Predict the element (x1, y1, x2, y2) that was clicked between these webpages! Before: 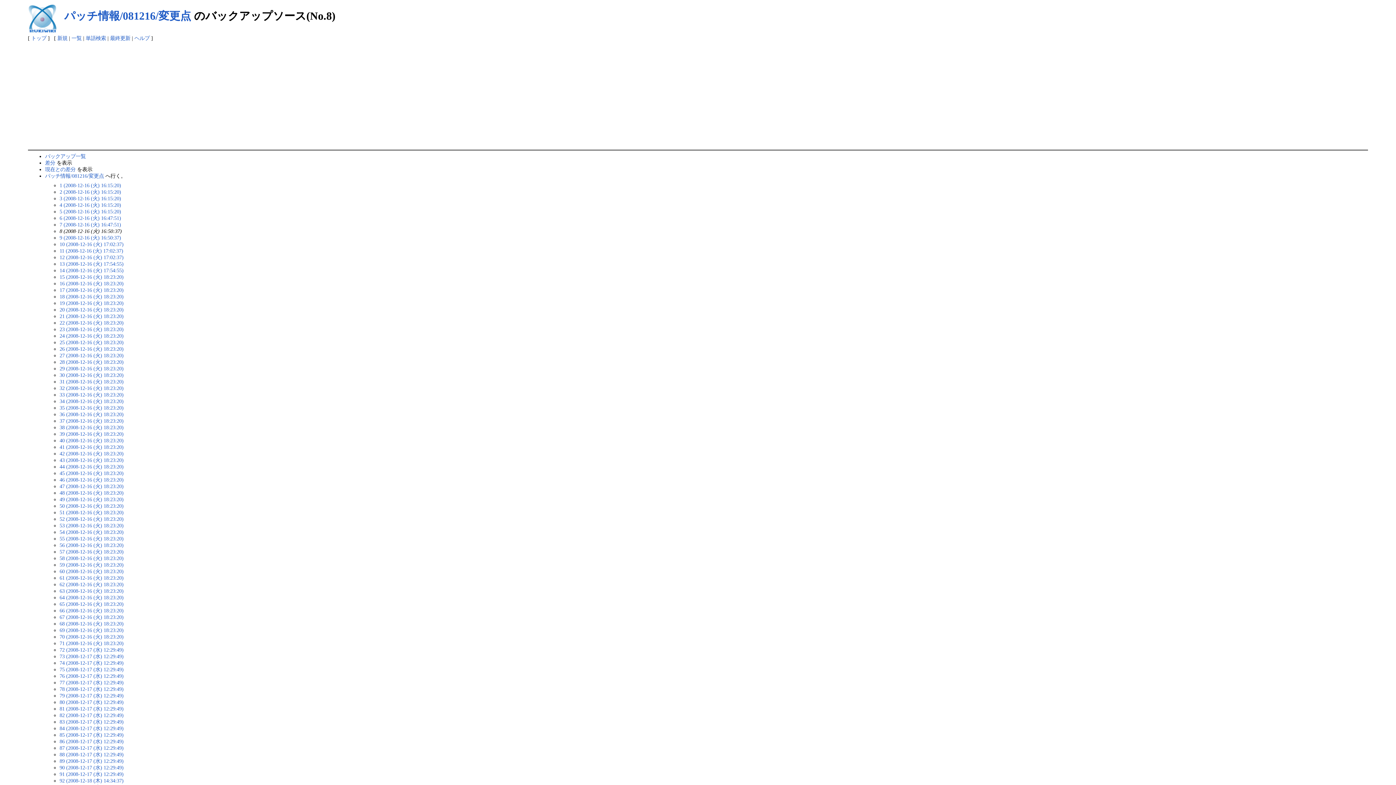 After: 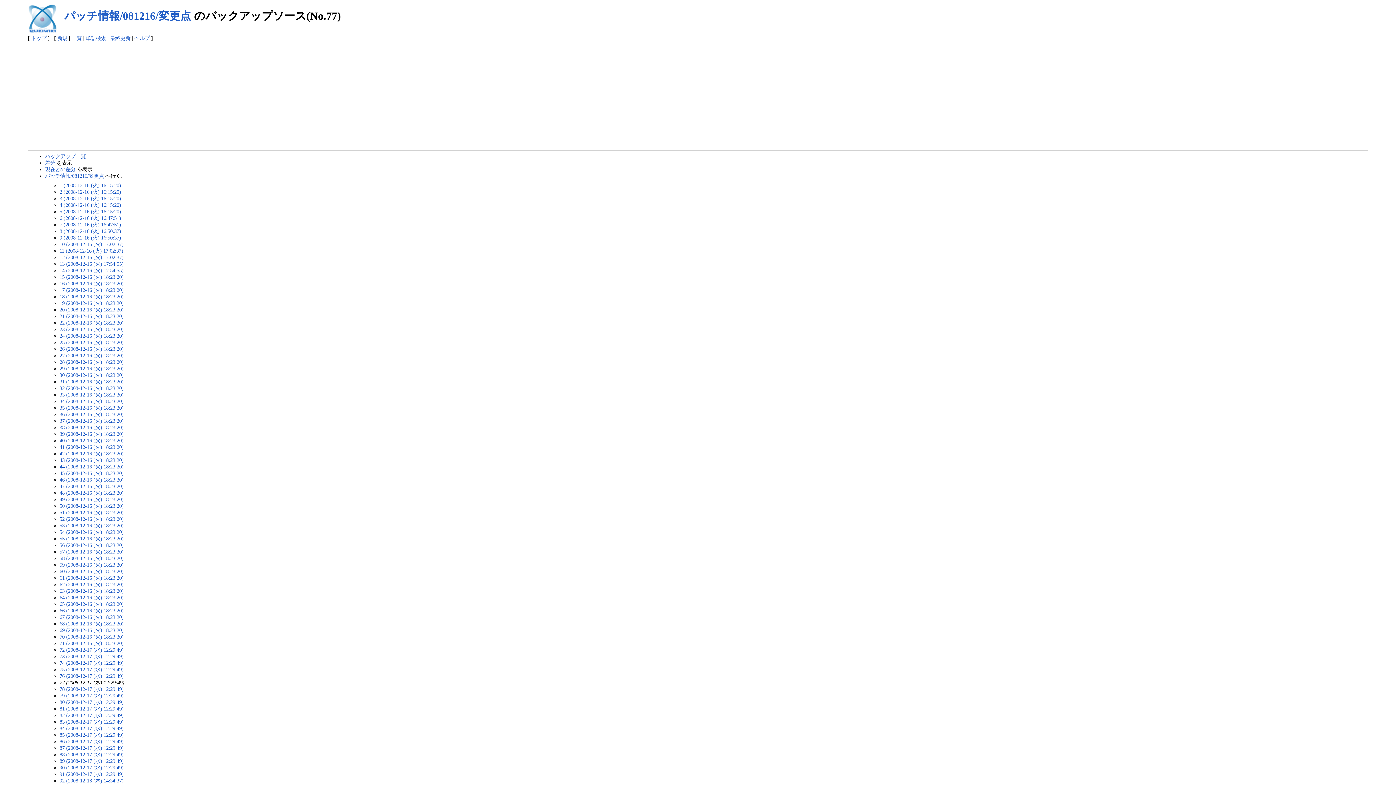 Action: label: 77 (2008-12-17 (水) 12:29:49) bbox: (59, 679, 123, 685)